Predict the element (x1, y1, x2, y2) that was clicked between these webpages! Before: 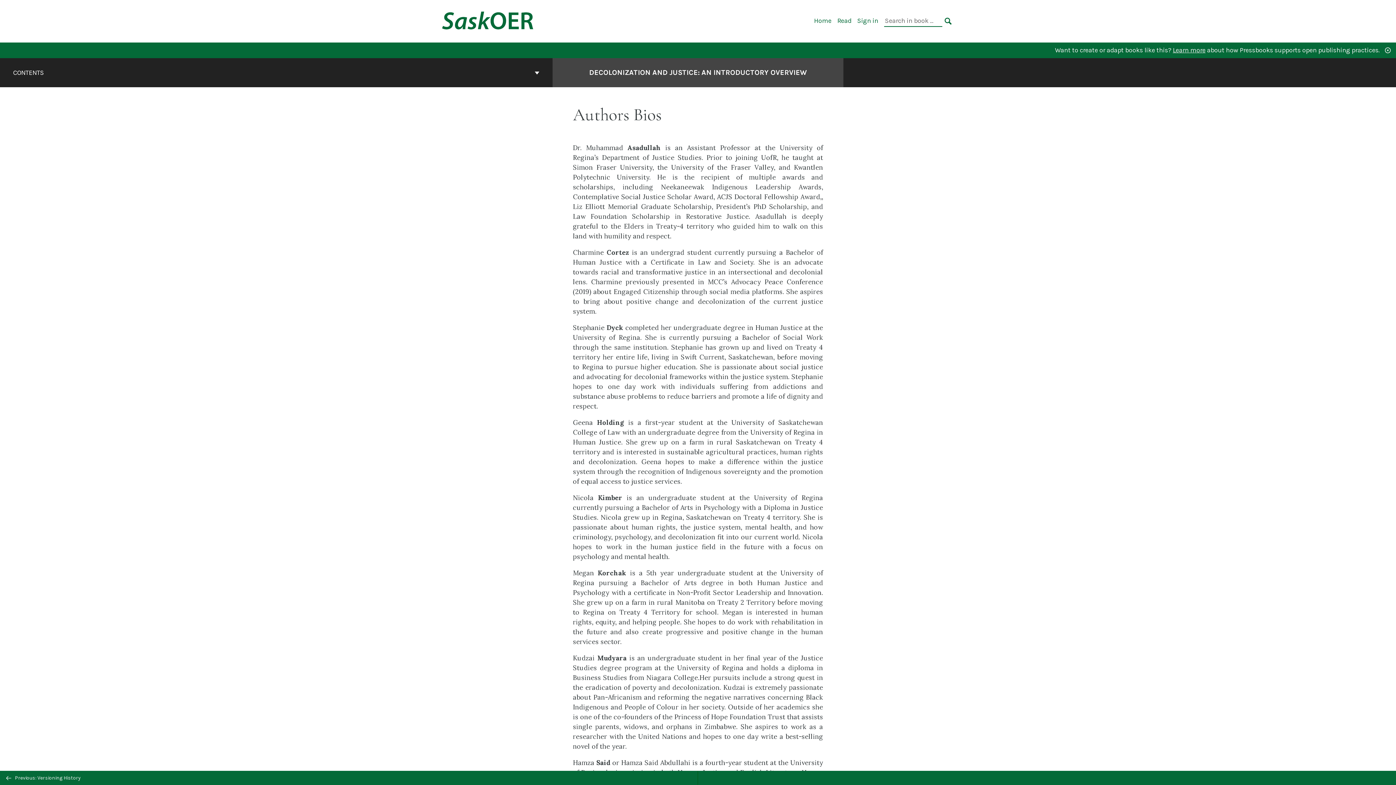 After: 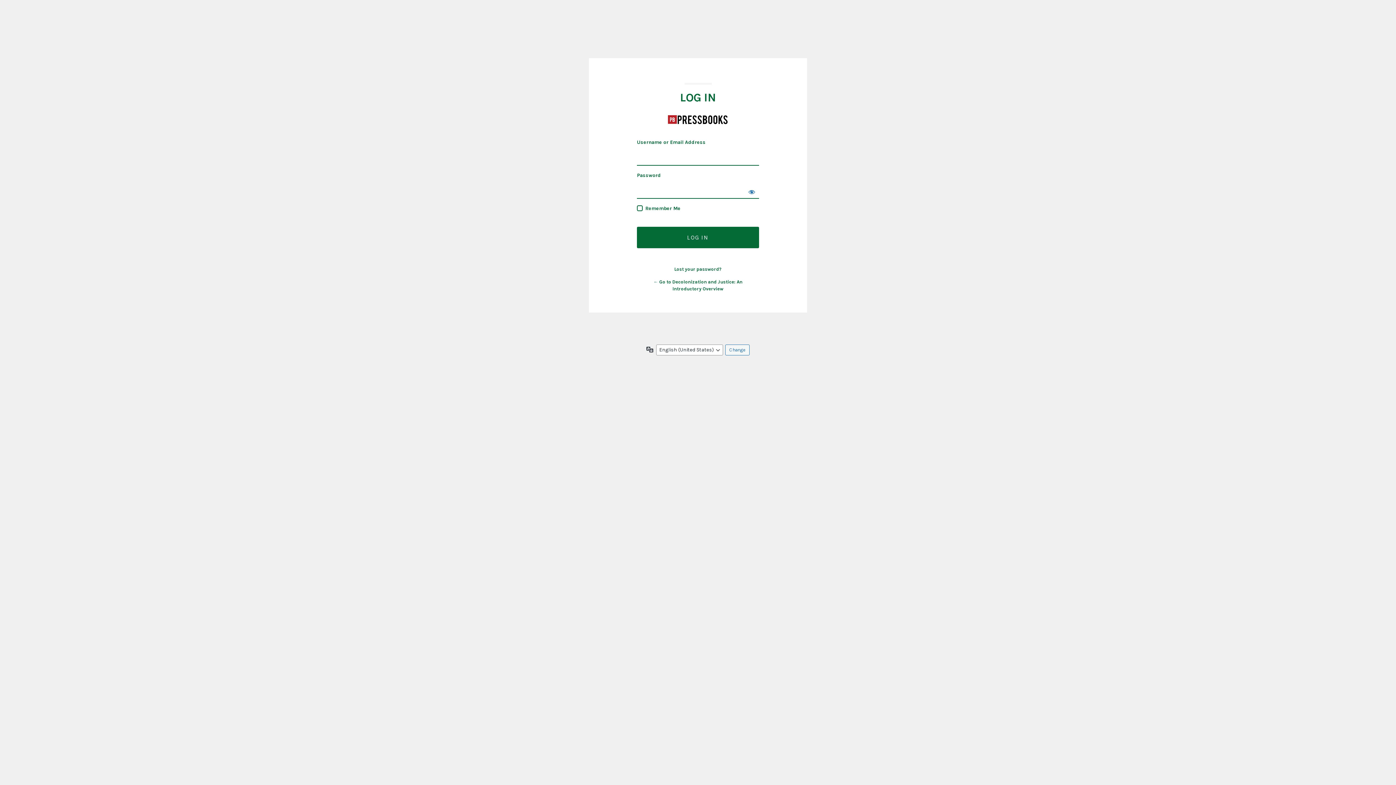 Action: bbox: (857, 16, 878, 24) label: Sign in